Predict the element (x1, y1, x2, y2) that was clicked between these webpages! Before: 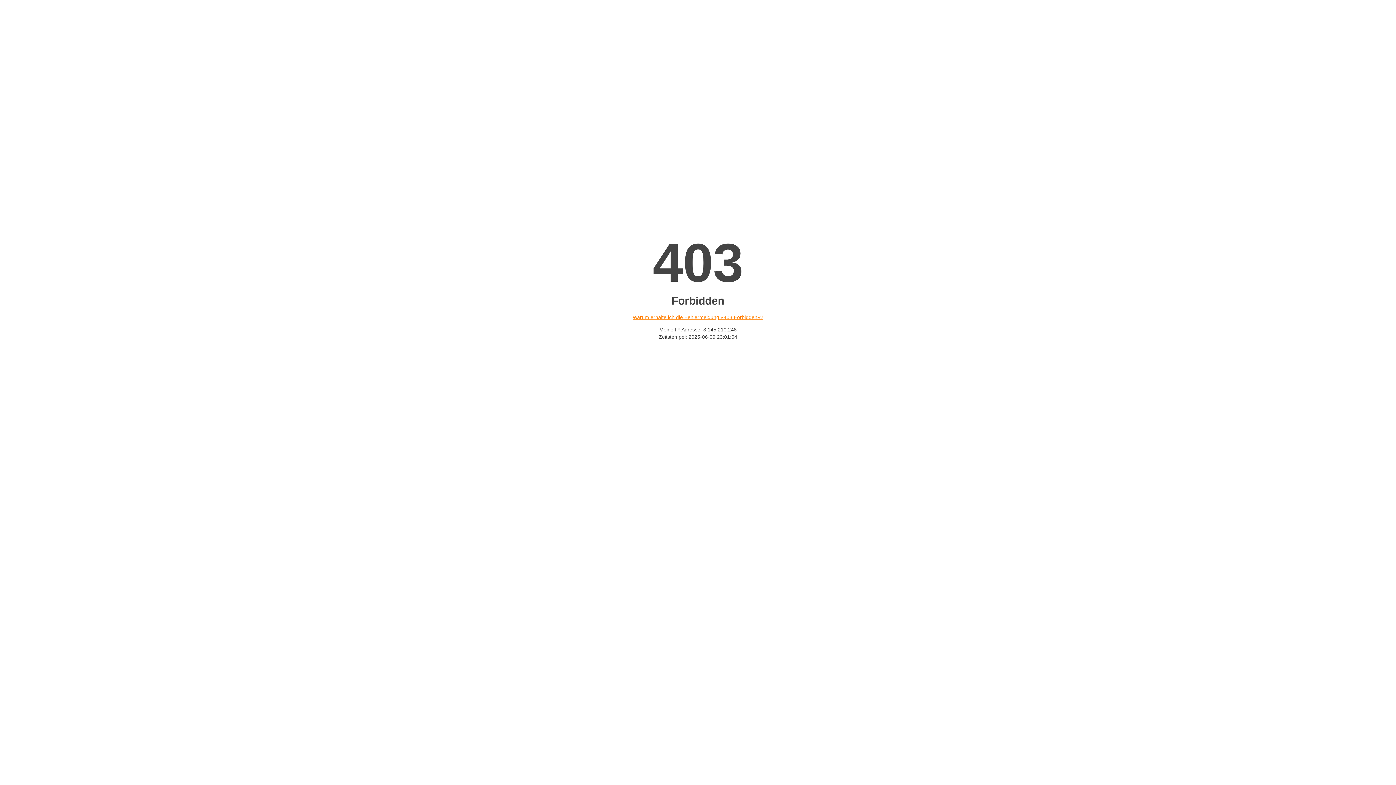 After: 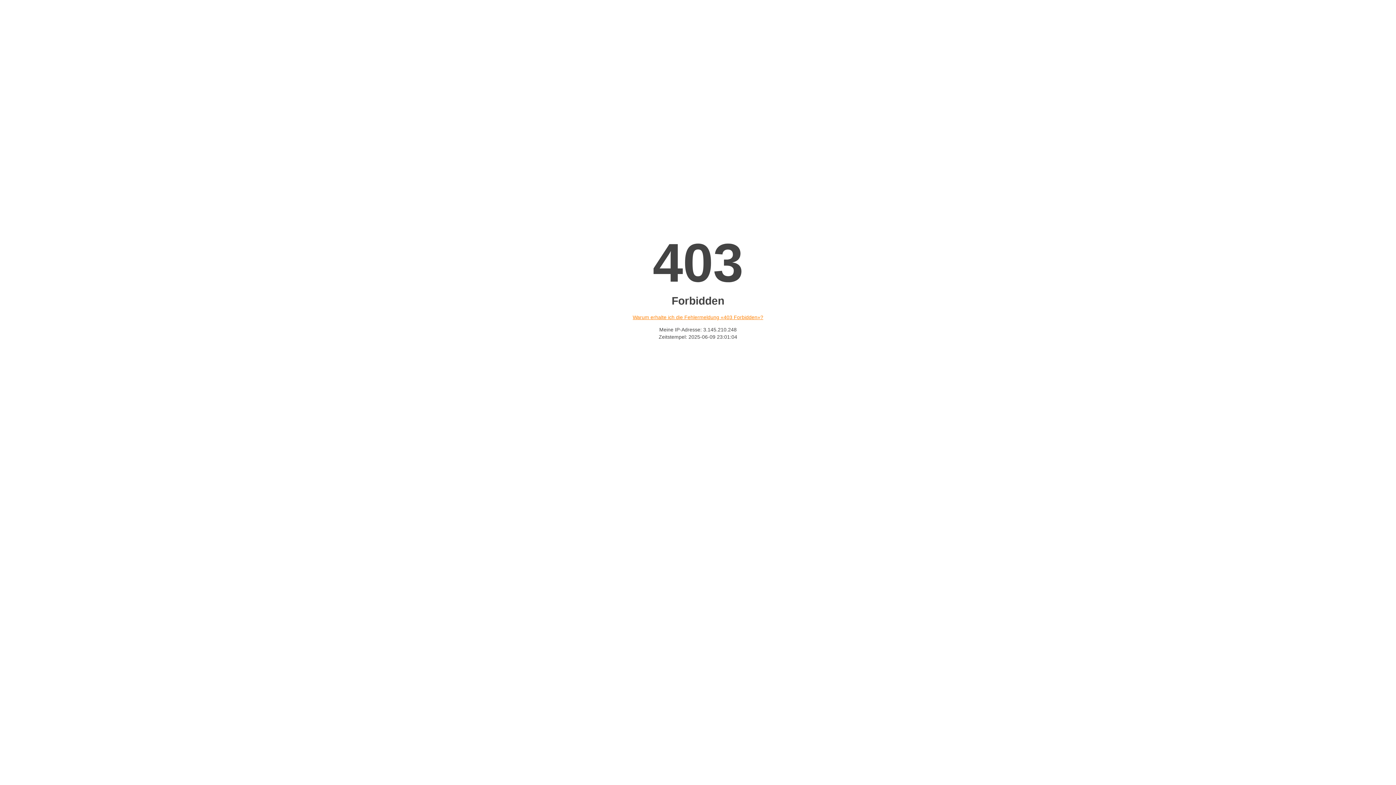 Action: bbox: (632, 314, 763, 320) label: Warum erhalte ich die Fehlermeldung «403 Forbidden»?